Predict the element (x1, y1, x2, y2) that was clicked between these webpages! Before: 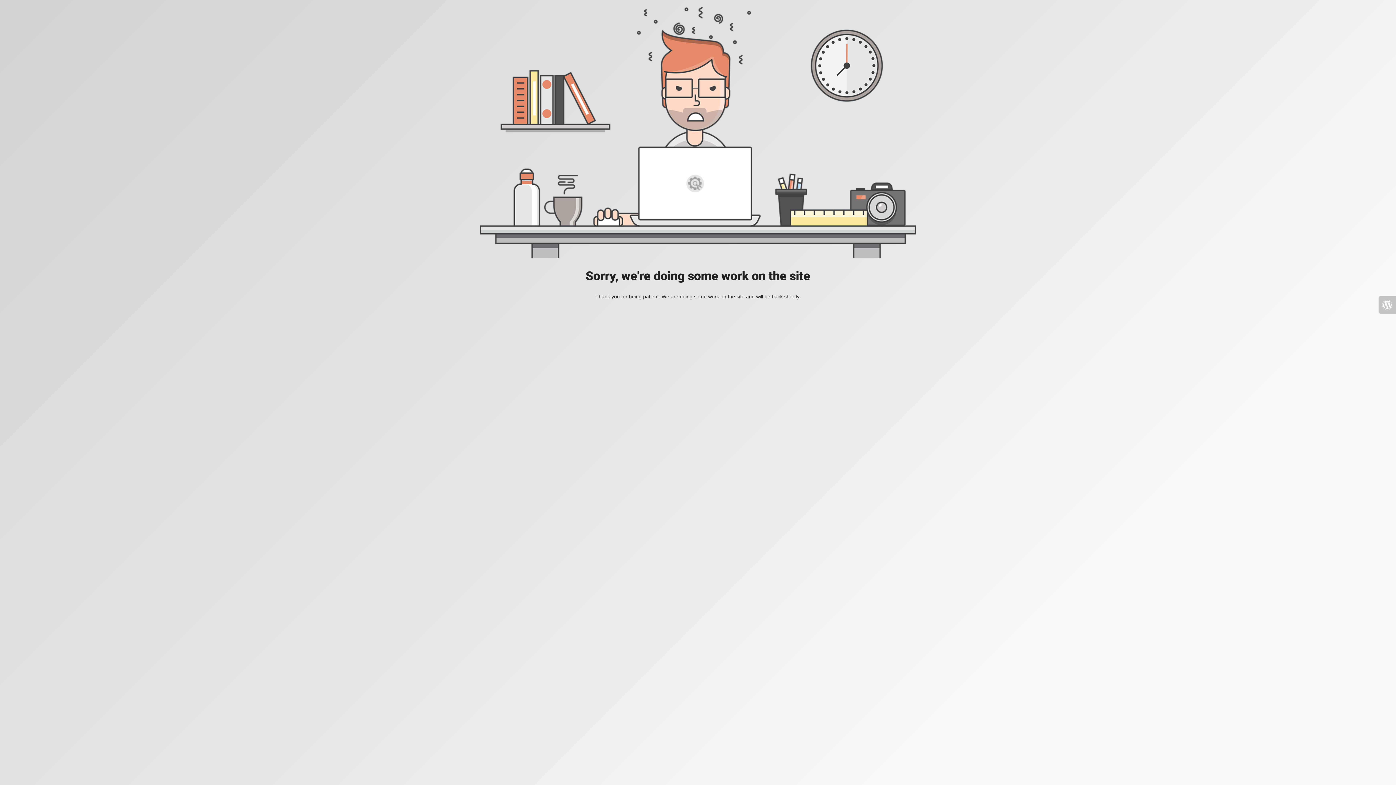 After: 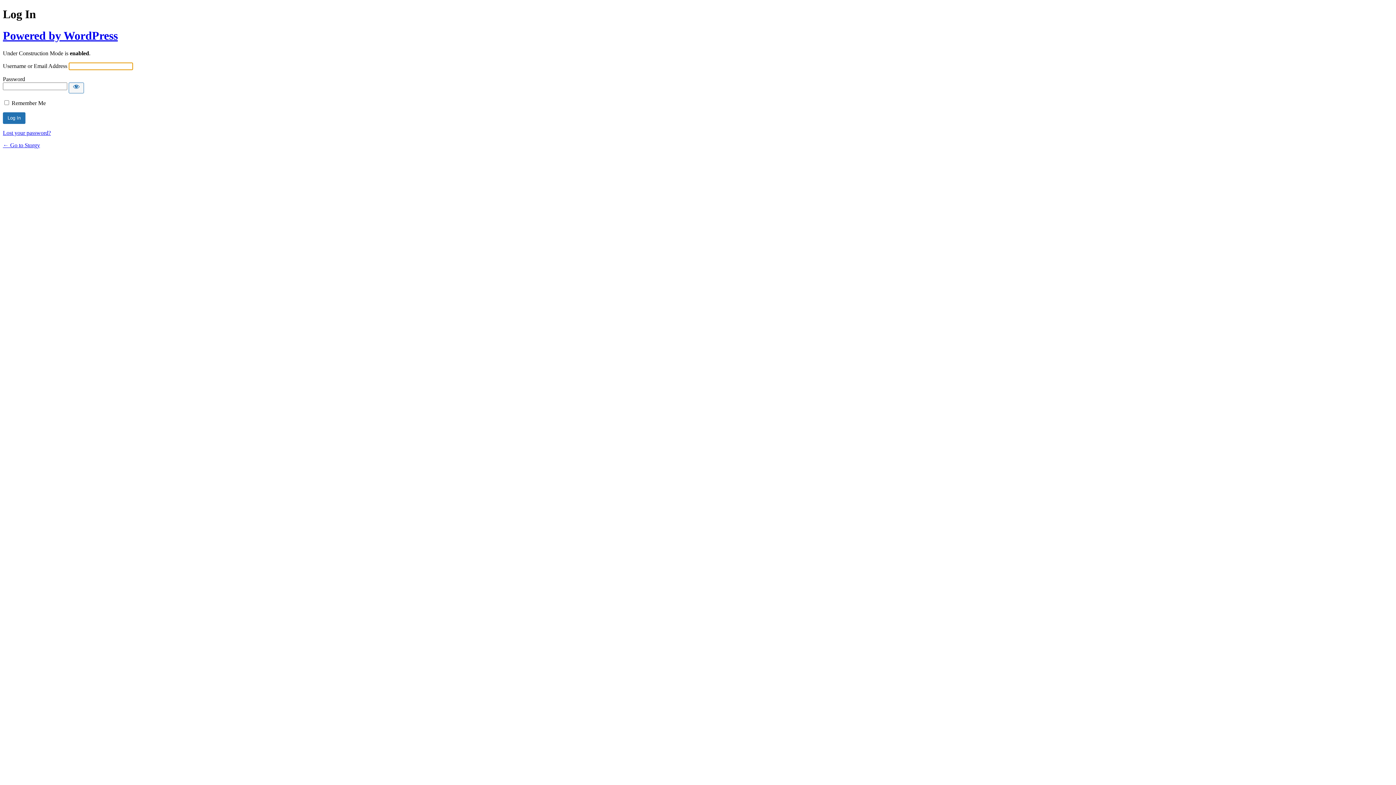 Action: bbox: (1378, 296, 1396, 313)